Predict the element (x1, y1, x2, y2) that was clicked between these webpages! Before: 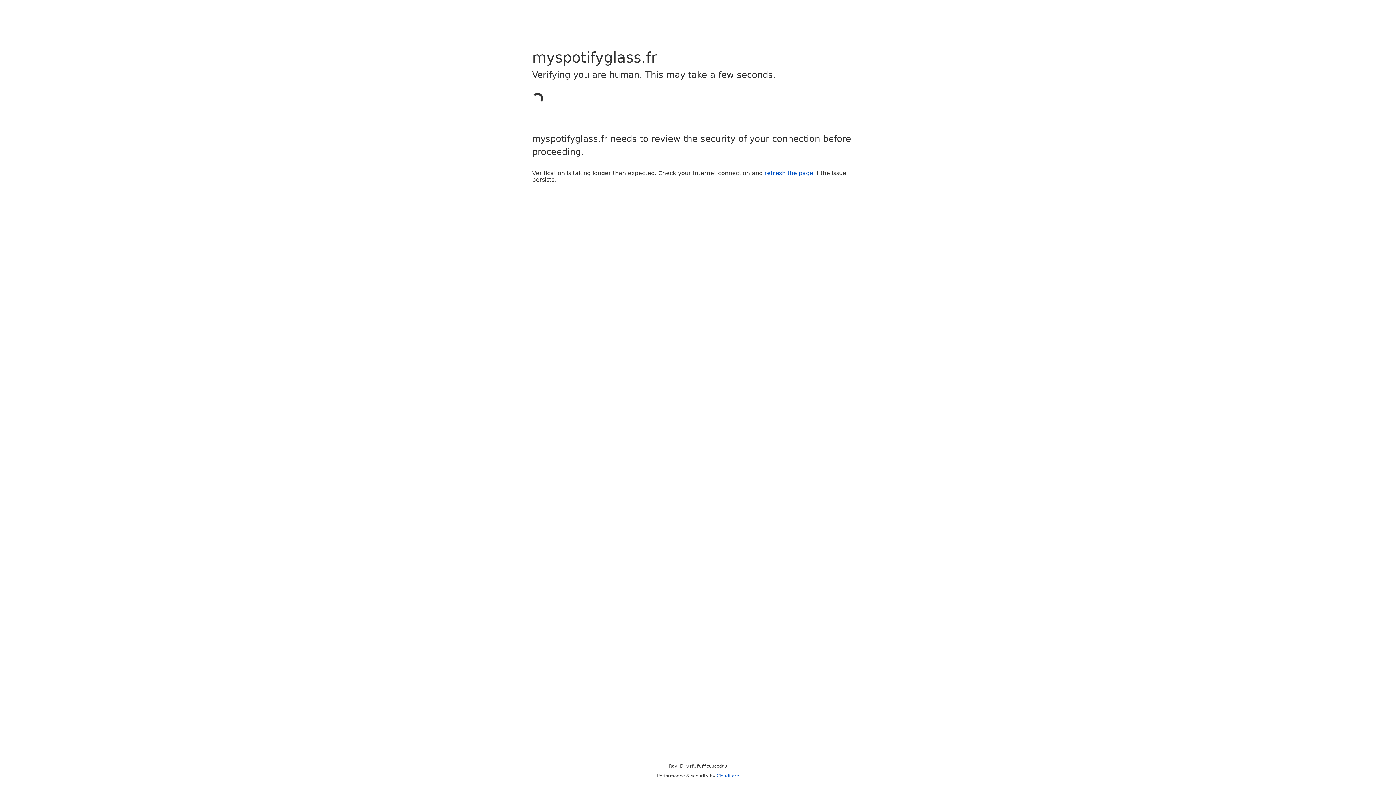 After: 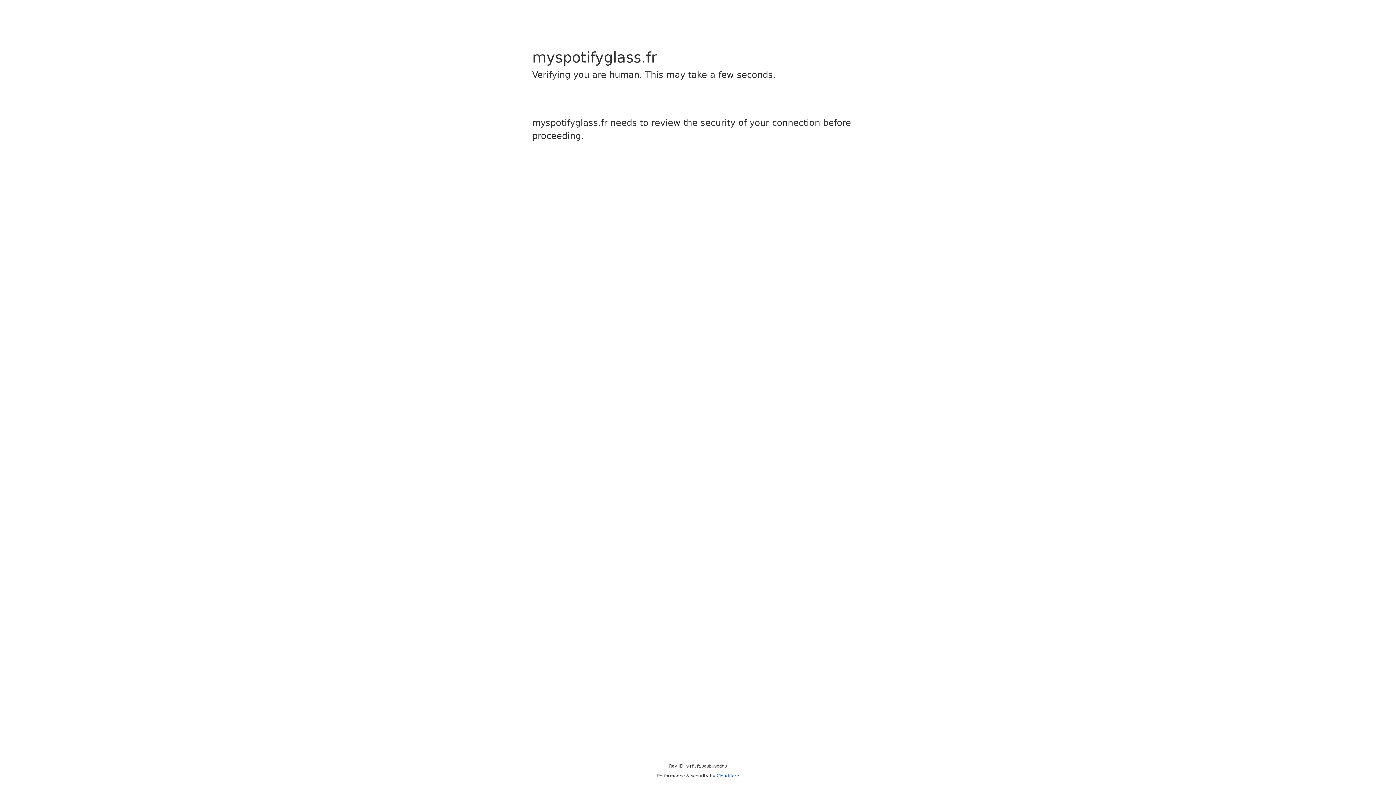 Action: label: Cloudflare bbox: (716, 773, 739, 778)